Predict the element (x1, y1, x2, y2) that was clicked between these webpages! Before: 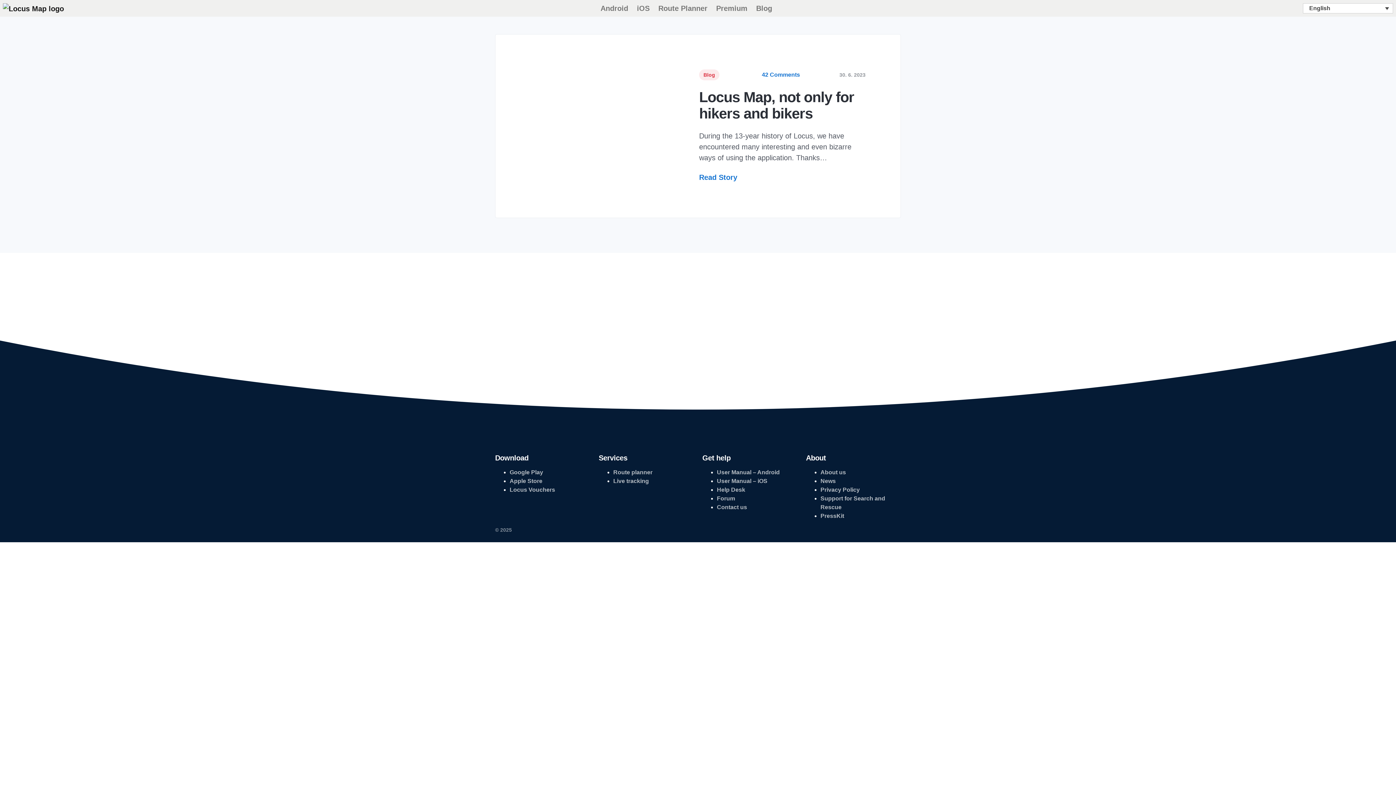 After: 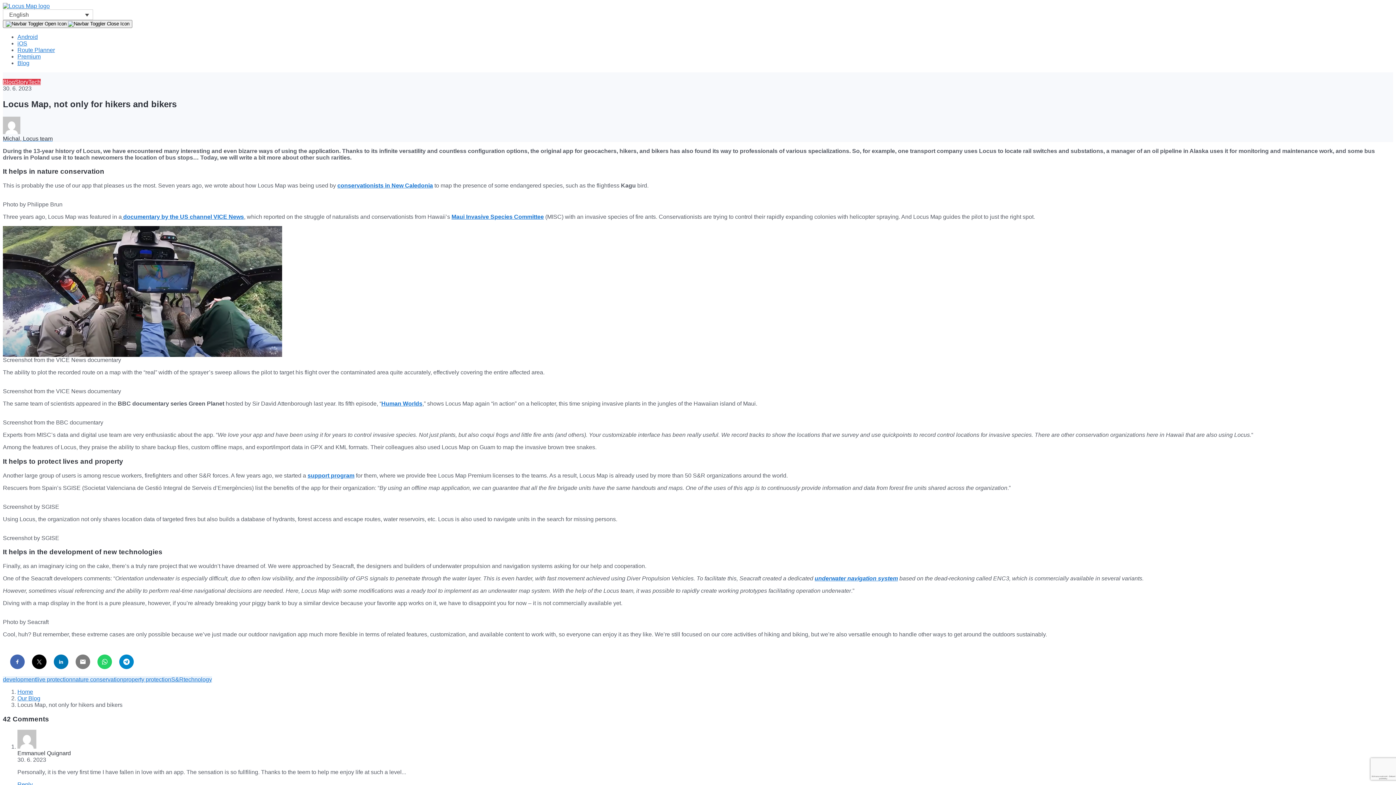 Action: bbox: (495, 34, 664, 217)